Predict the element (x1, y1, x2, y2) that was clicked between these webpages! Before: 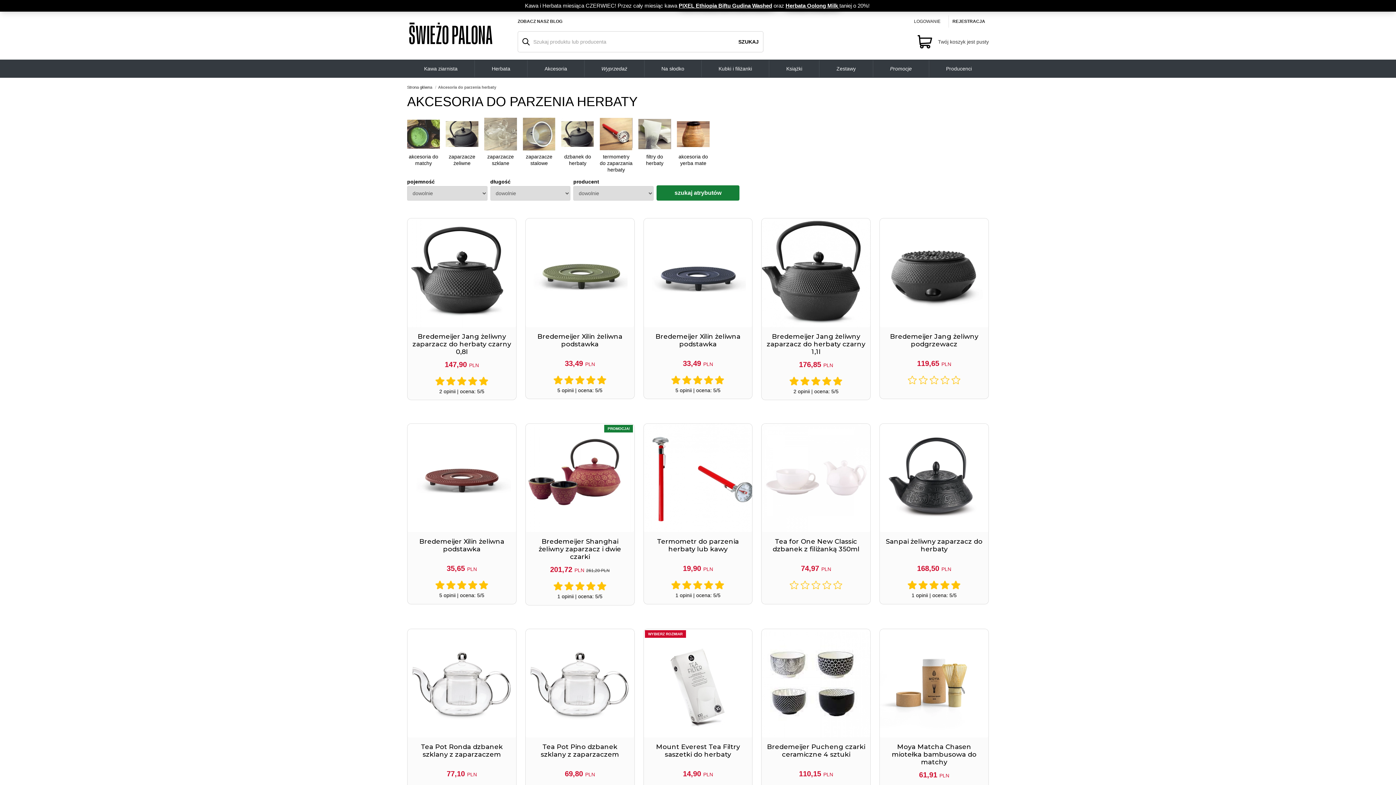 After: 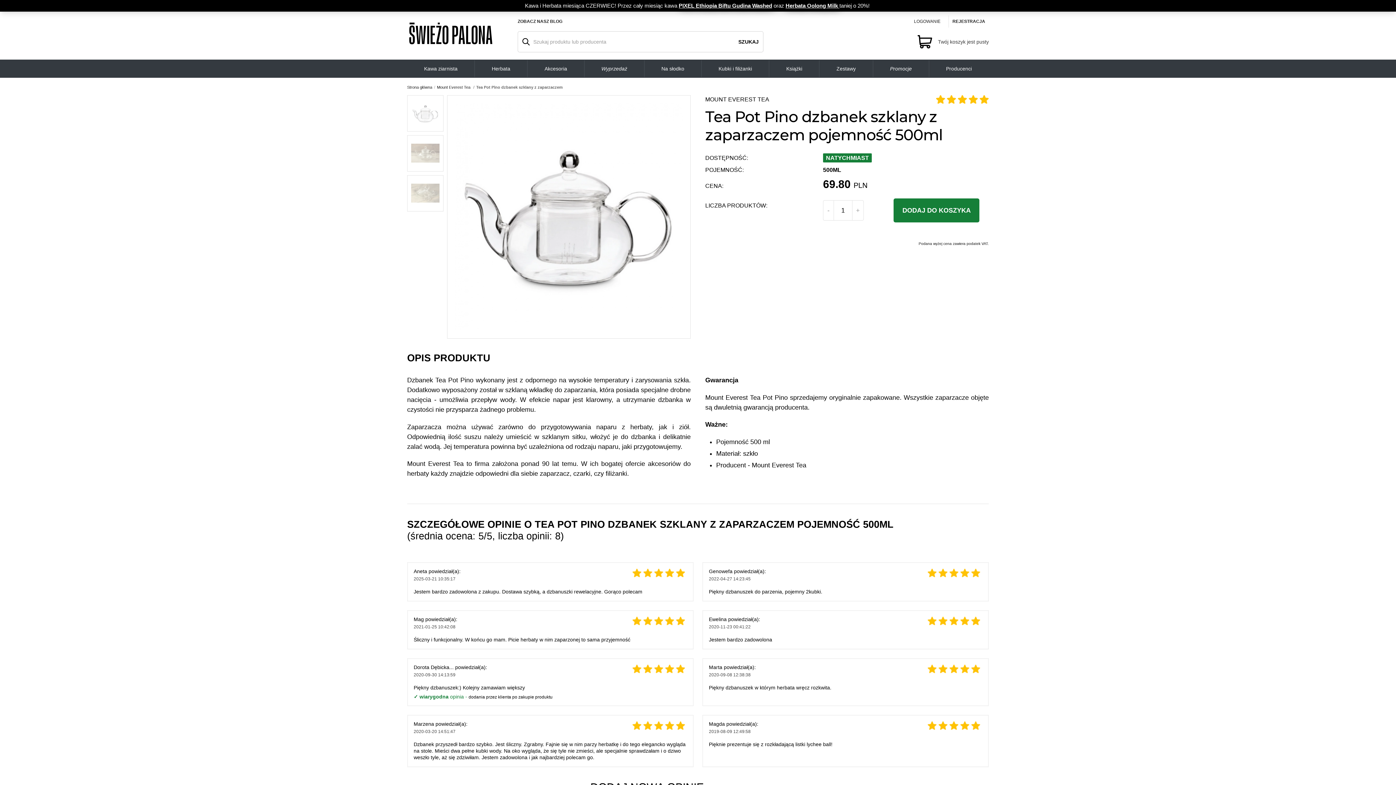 Action: bbox: (525, 628, 634, 811) label: ZOBACZ PRODUKT
Tea Pot Pino dzbanek szklany z zaparzaczem
69,80 PLN
5 ocen

8 opinii | ocena: 5/5